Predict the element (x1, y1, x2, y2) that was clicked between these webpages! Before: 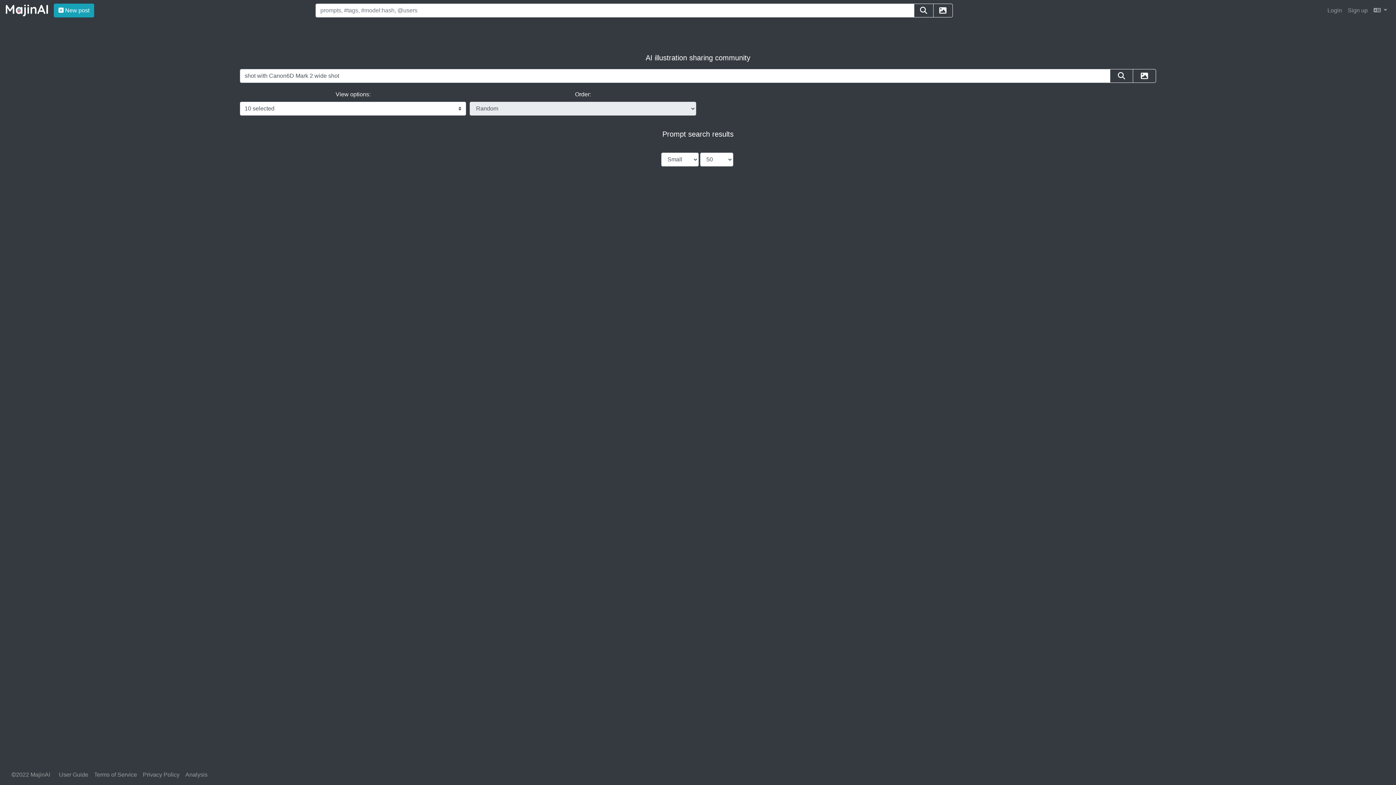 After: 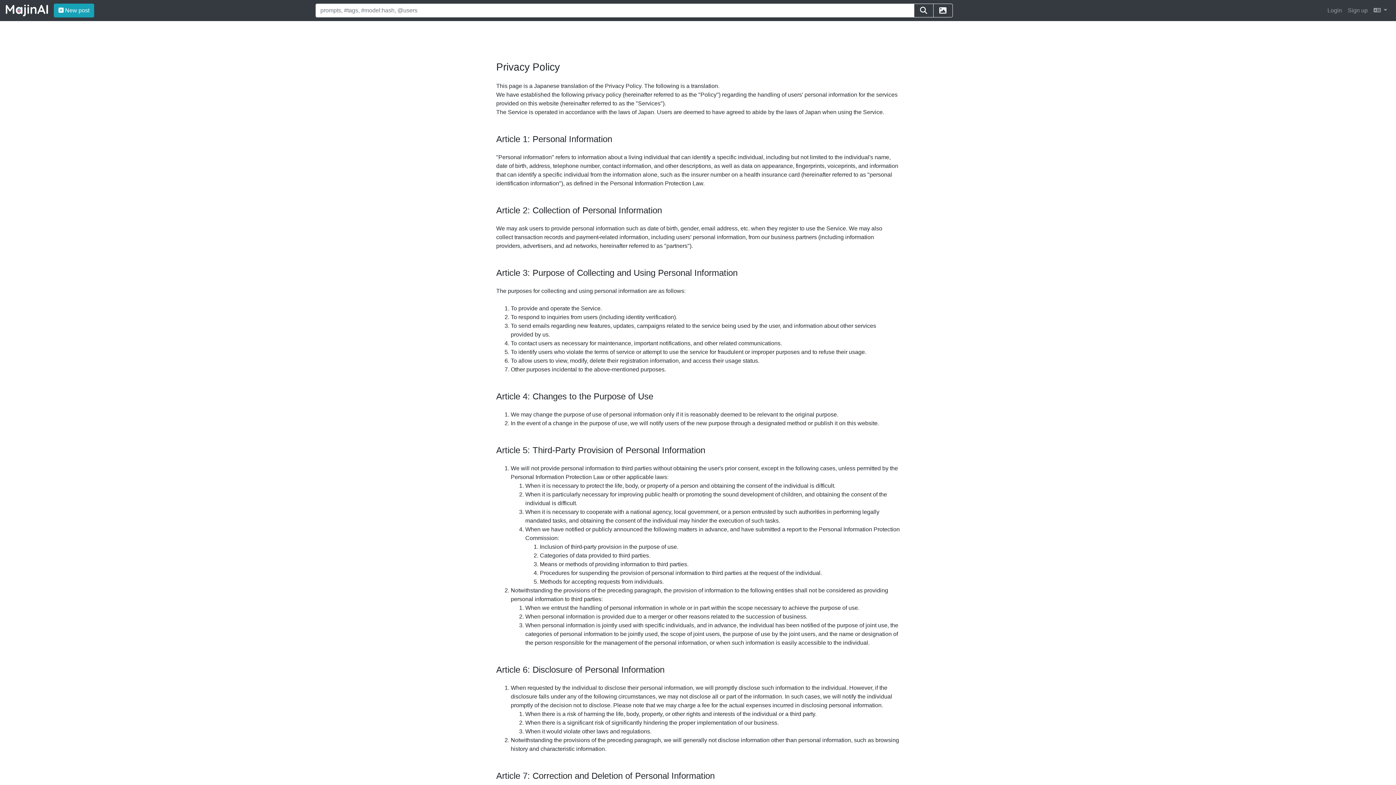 Action: label: Privacy Policy bbox: (140, 768, 182, 782)